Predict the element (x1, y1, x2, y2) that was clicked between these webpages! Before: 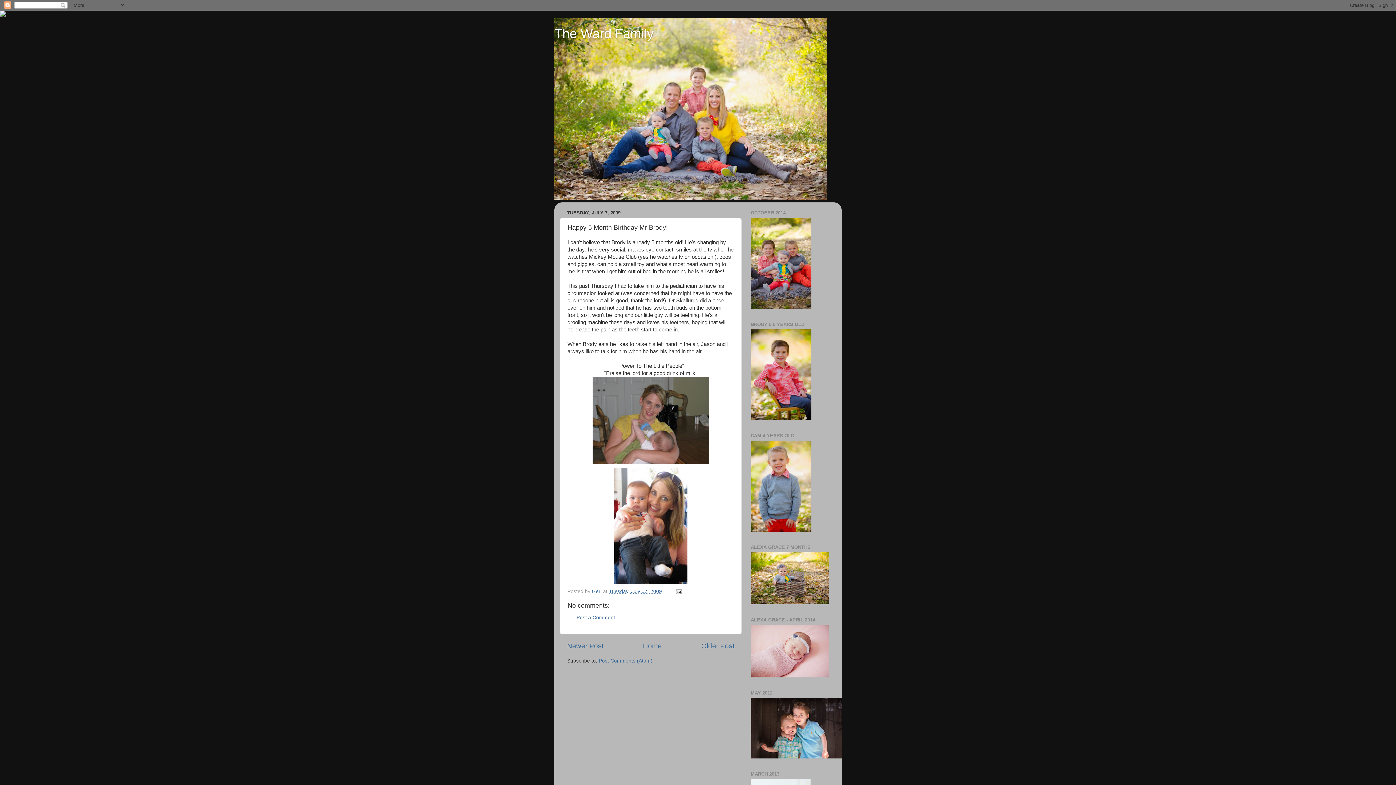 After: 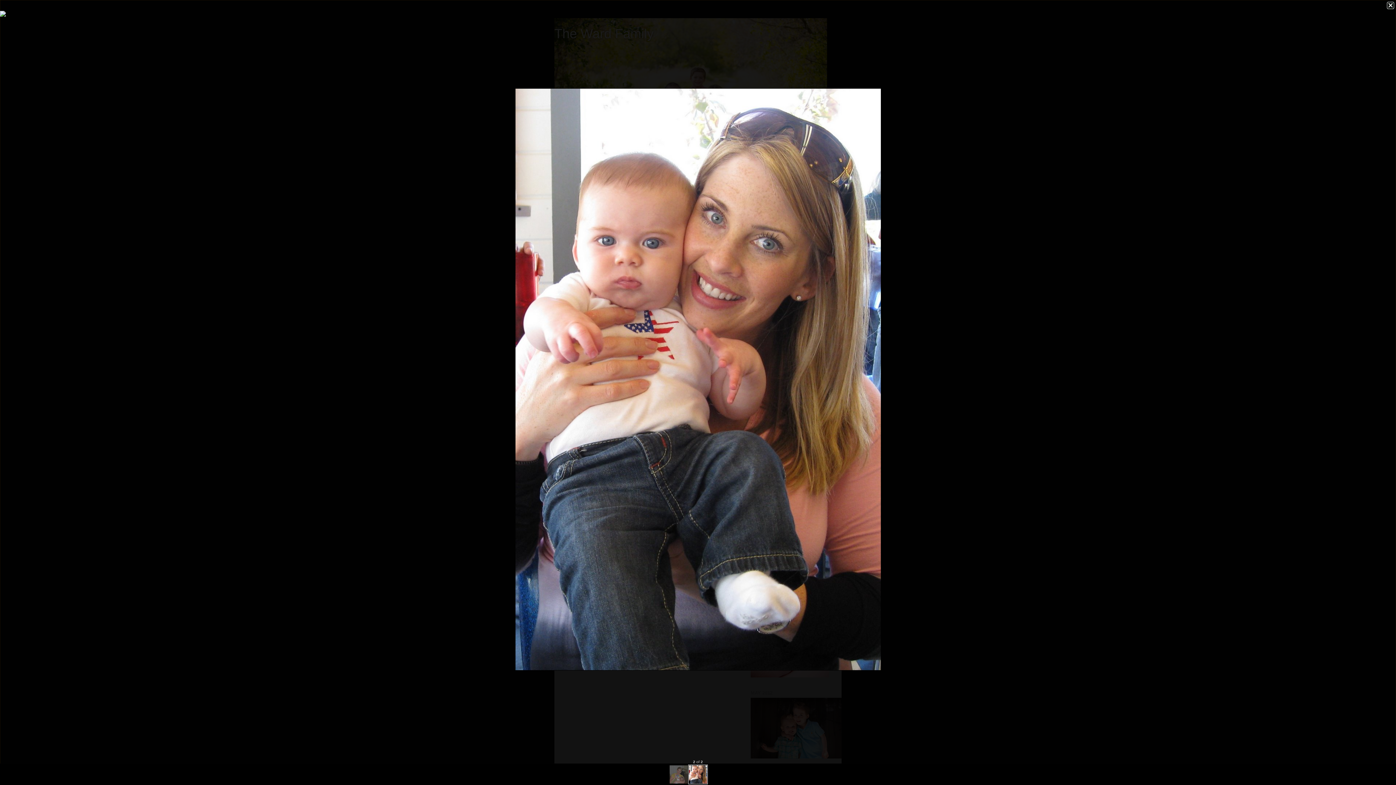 Action: bbox: (567, 468, 734, 584)